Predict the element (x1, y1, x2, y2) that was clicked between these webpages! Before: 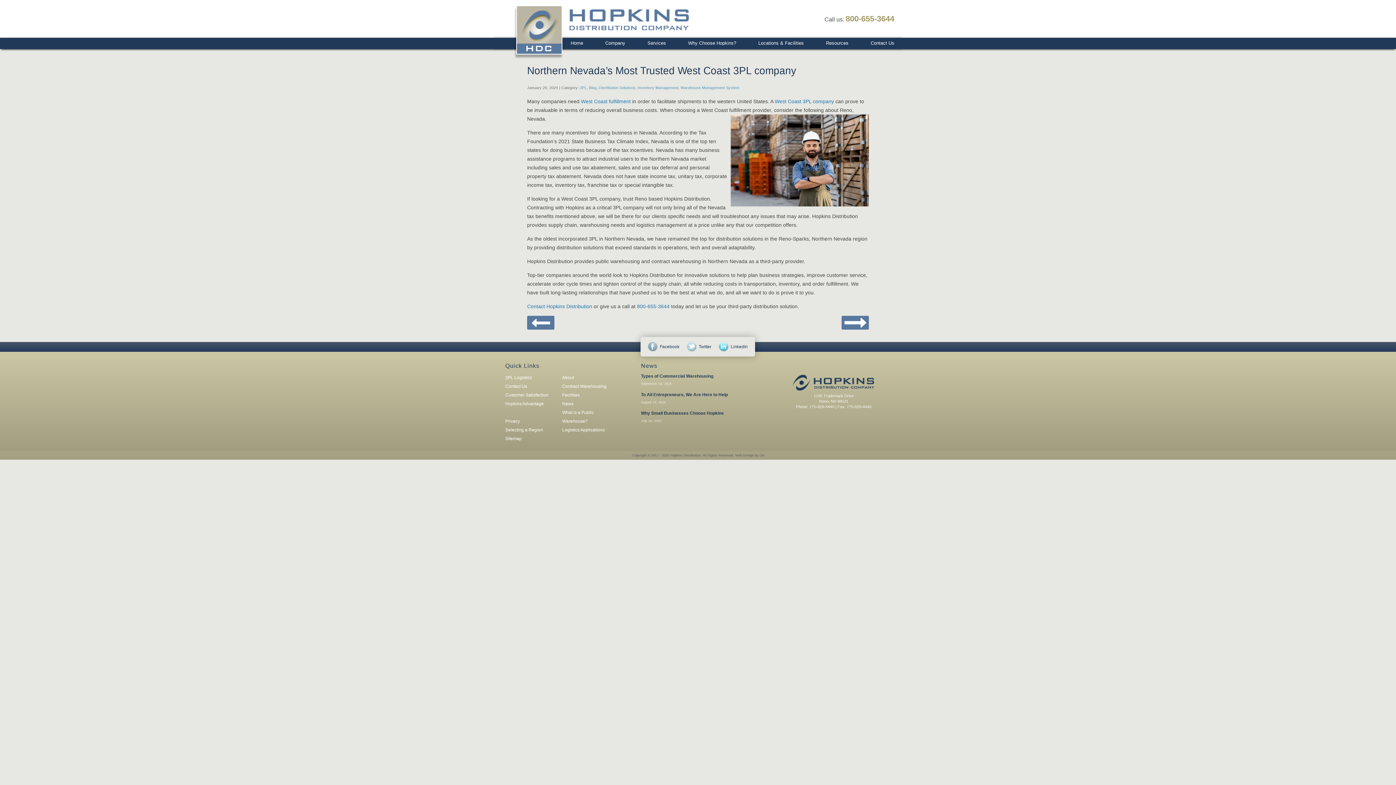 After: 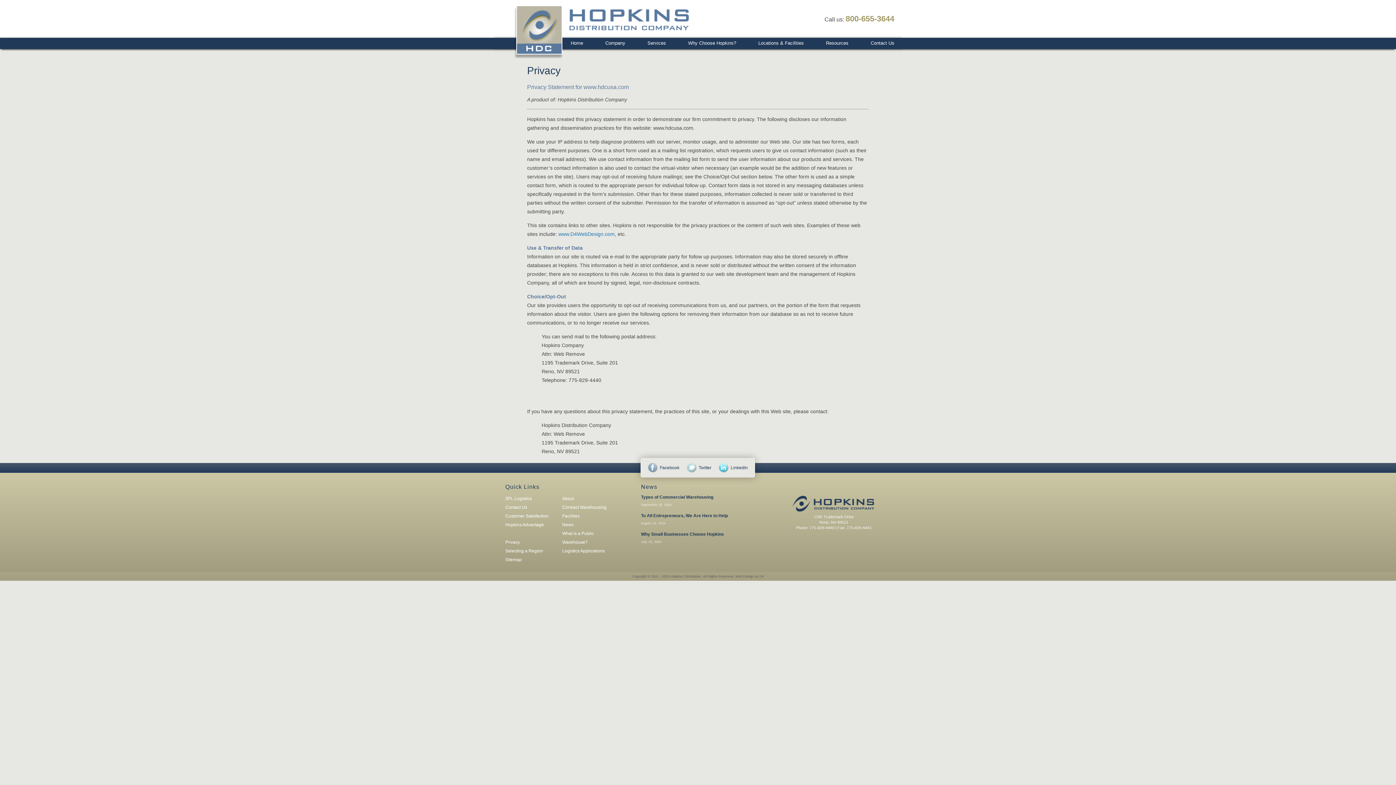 Action: label: Privacy bbox: (505, 418, 520, 423)